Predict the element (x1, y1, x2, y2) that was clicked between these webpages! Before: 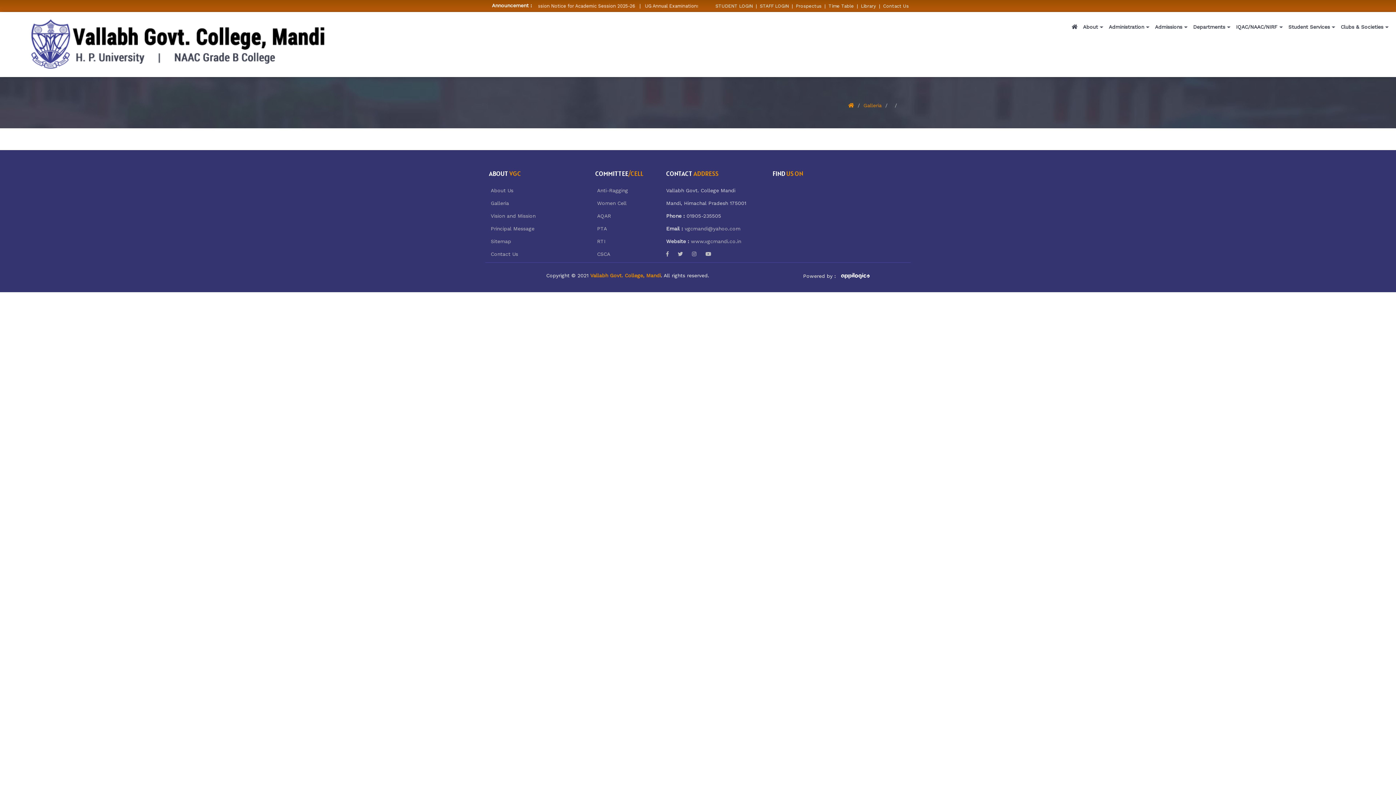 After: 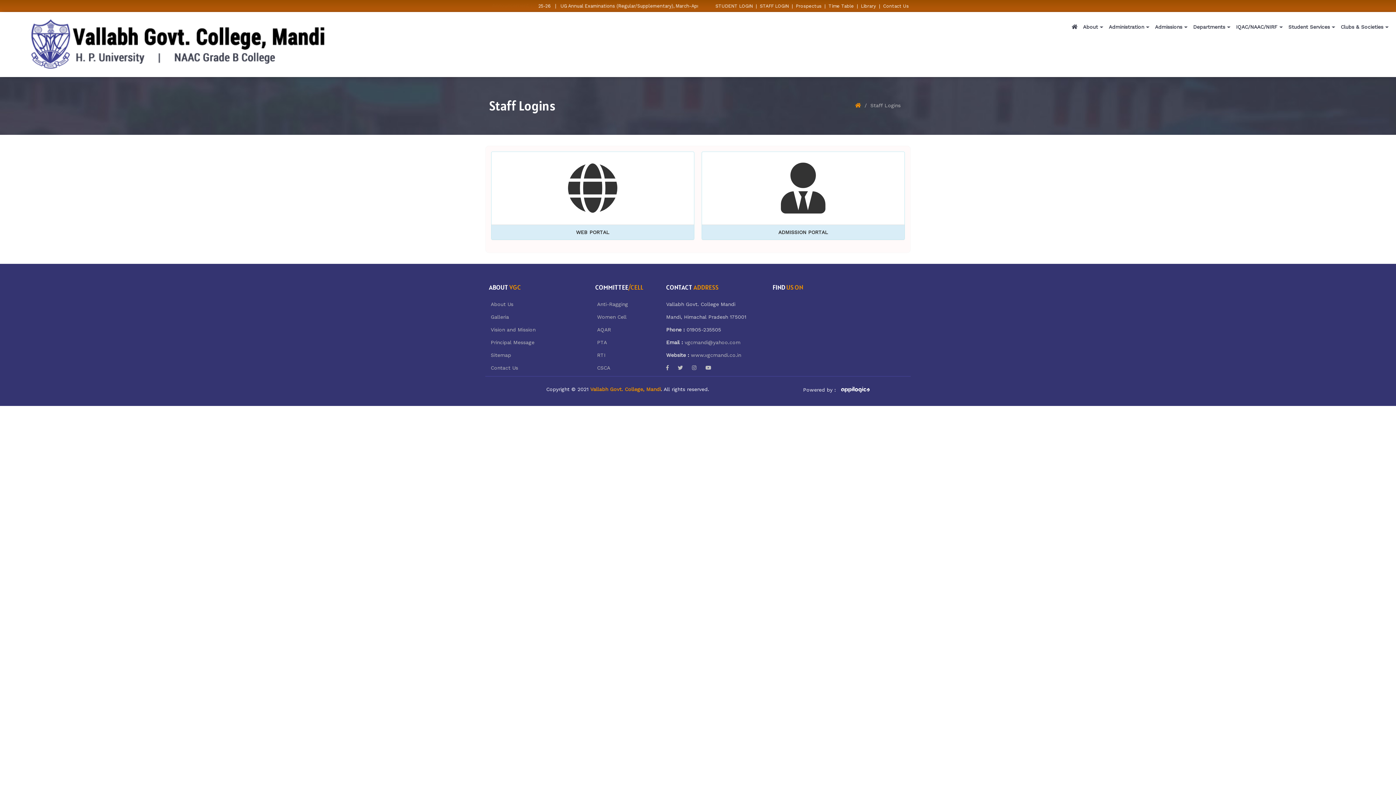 Action: bbox: (760, 3, 789, 8) label: STAFF LOGIN